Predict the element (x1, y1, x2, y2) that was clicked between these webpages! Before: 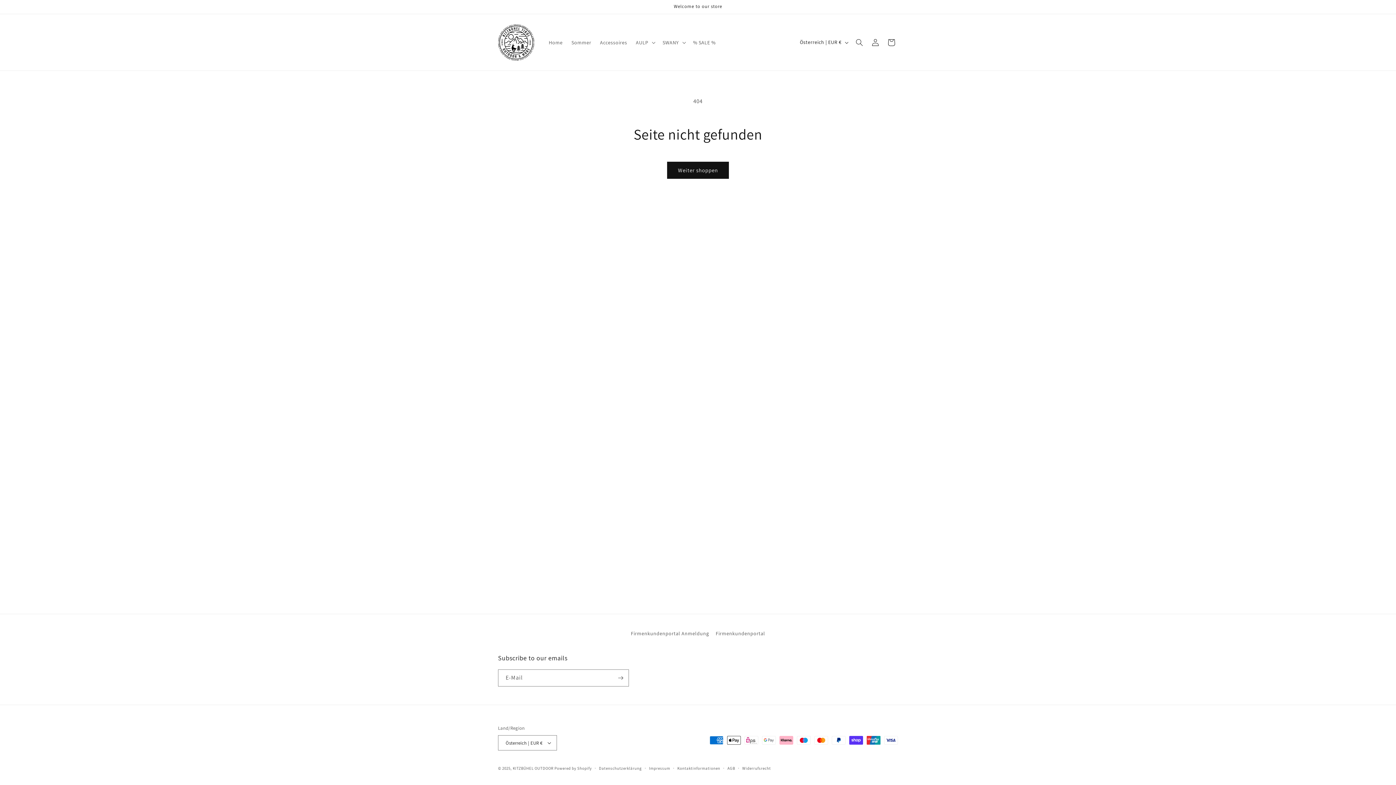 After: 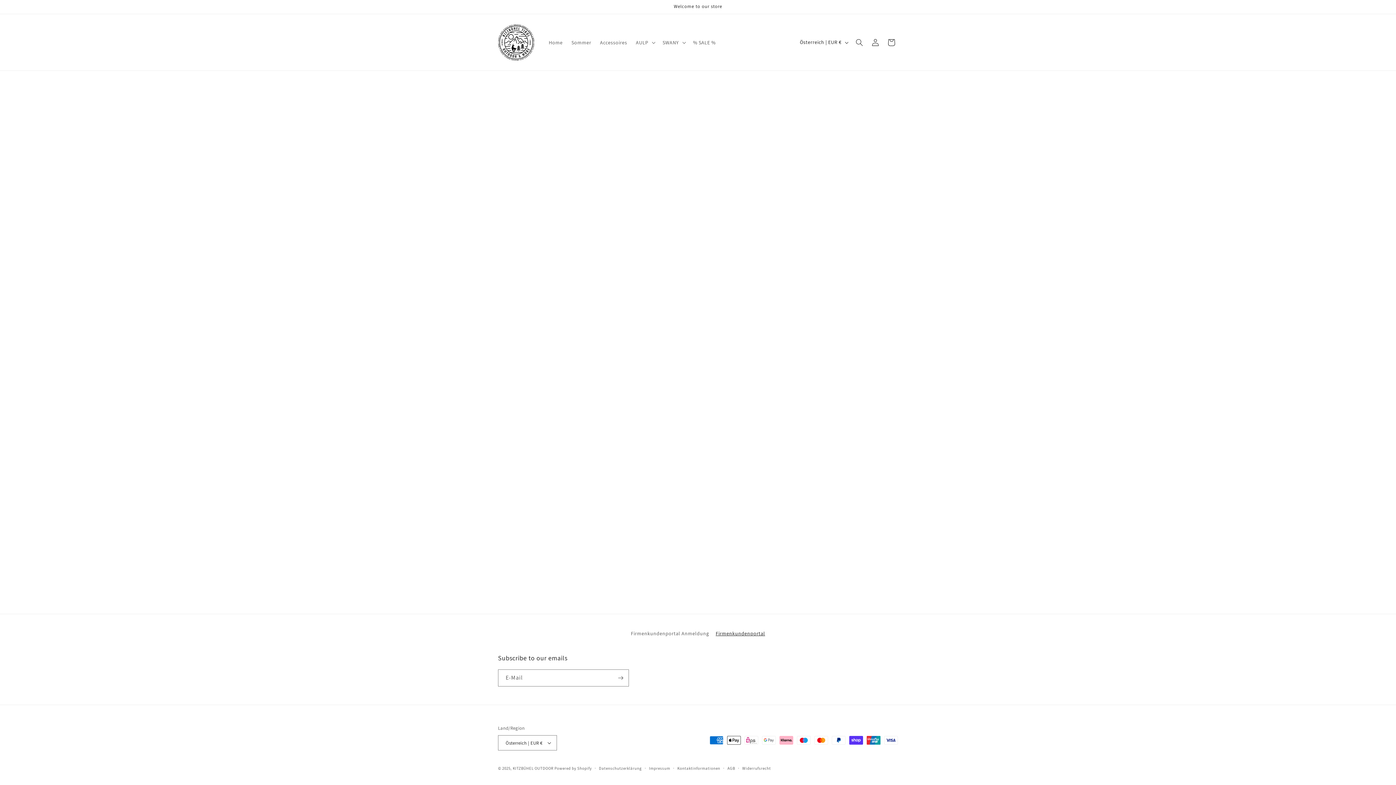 Action: bbox: (715, 627, 765, 640) label: Firmenkundenportal